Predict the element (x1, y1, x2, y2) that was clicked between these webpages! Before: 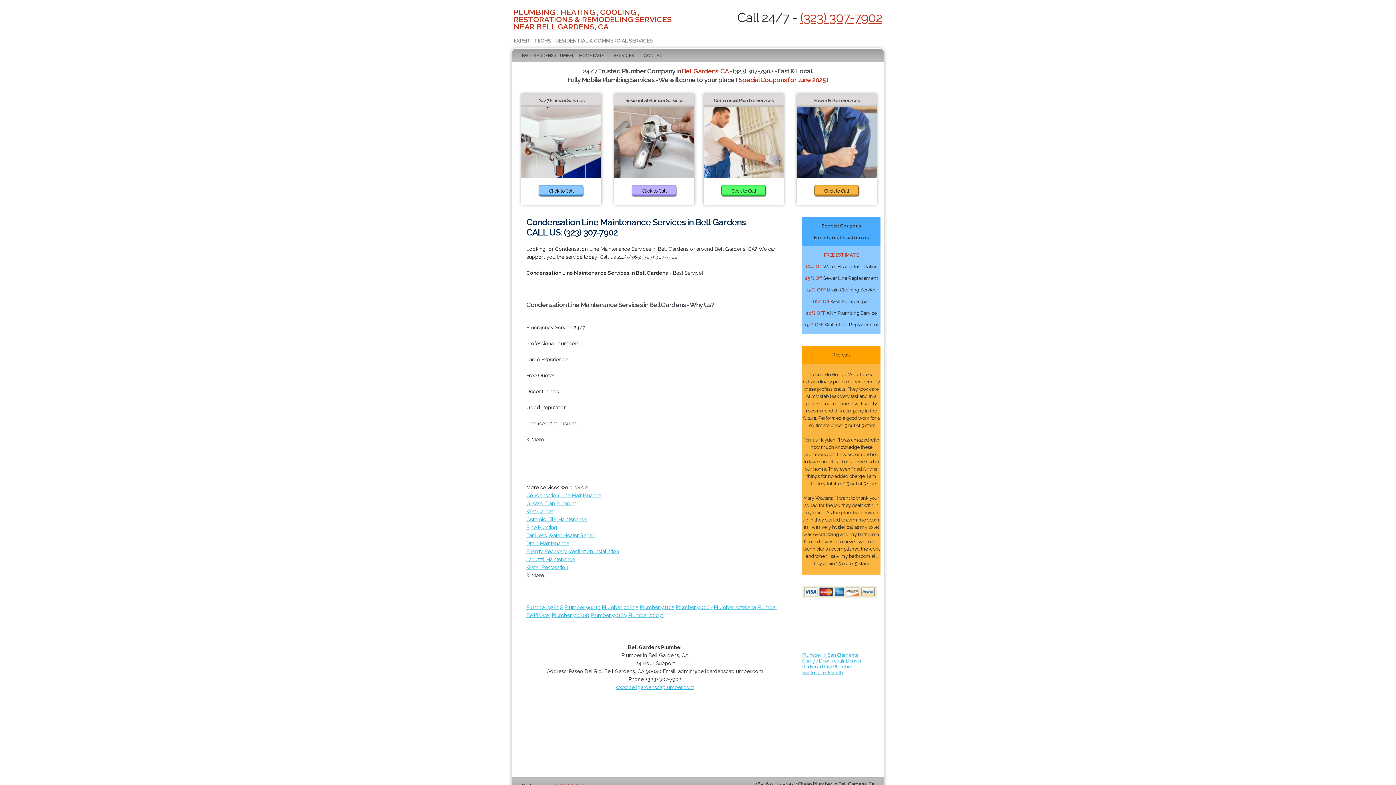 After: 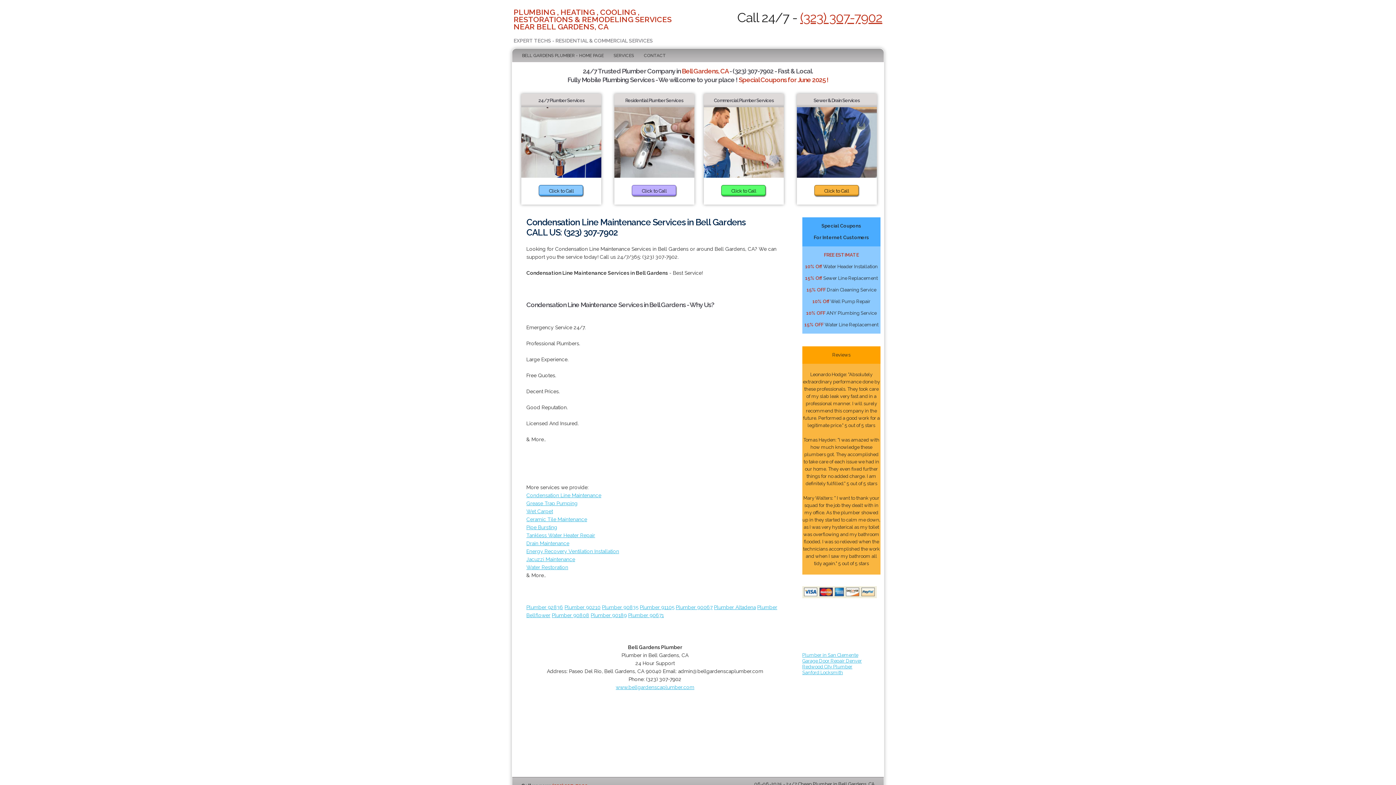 Action: bbox: (800, 9, 882, 25) label: (323) 307-7902